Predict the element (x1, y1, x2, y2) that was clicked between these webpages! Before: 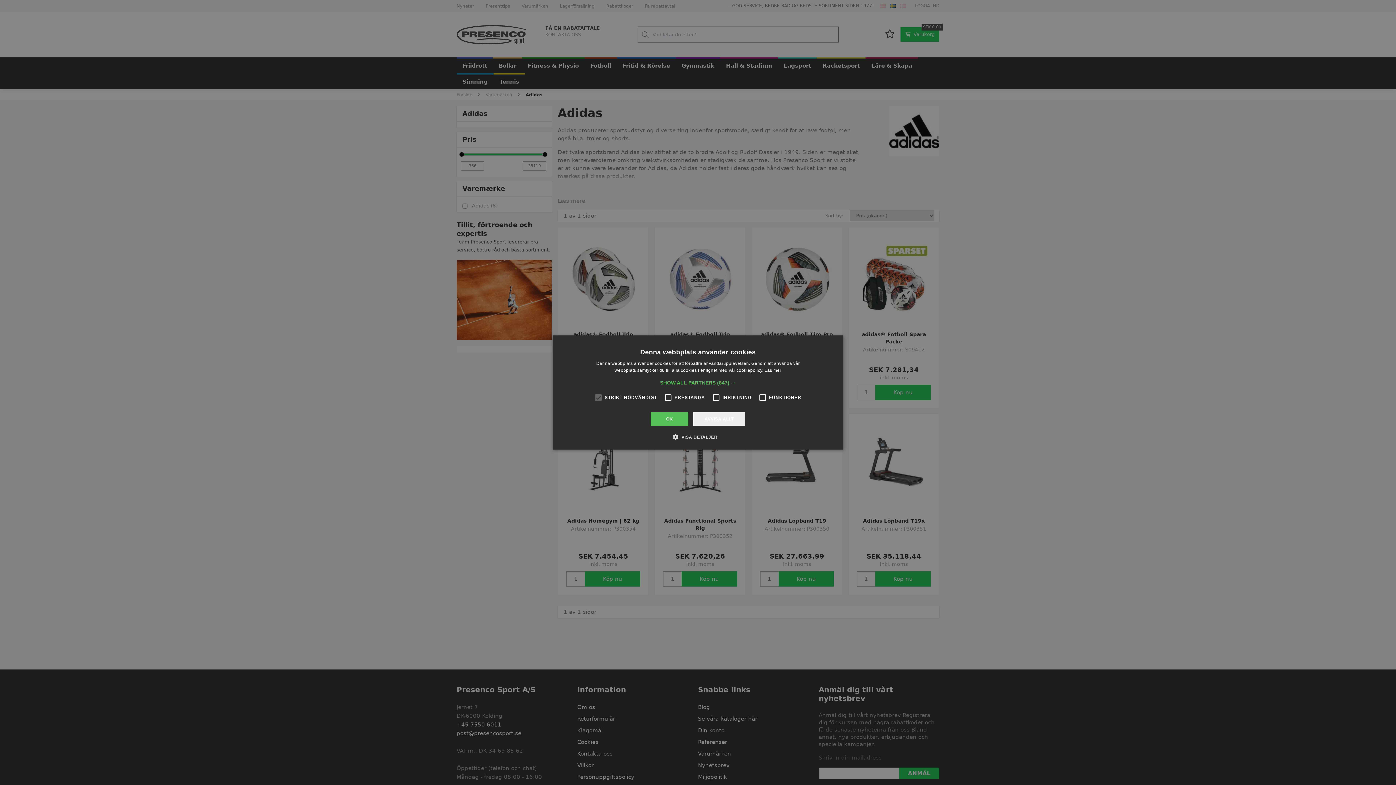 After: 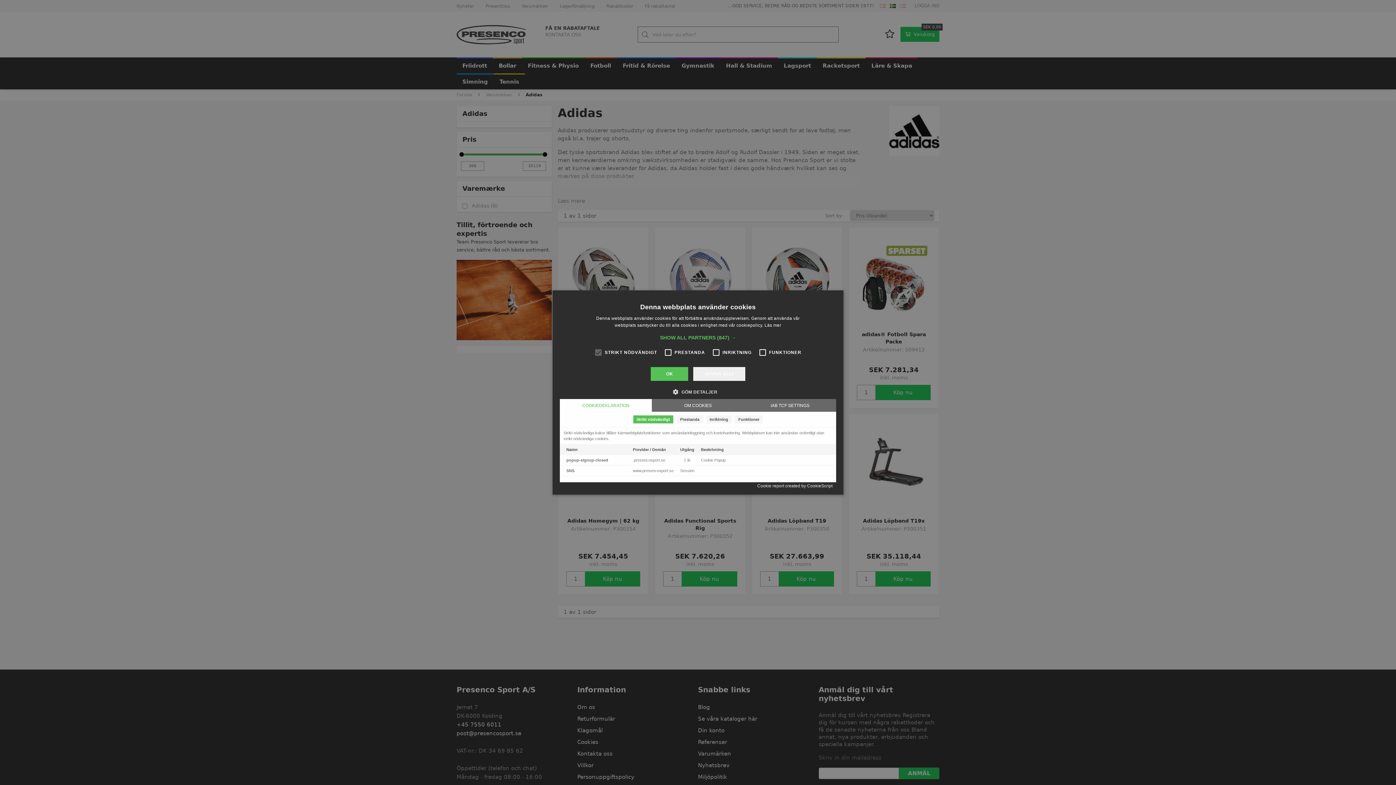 Action: bbox: (678, 433, 717, 440) label:  VISA DETALJER